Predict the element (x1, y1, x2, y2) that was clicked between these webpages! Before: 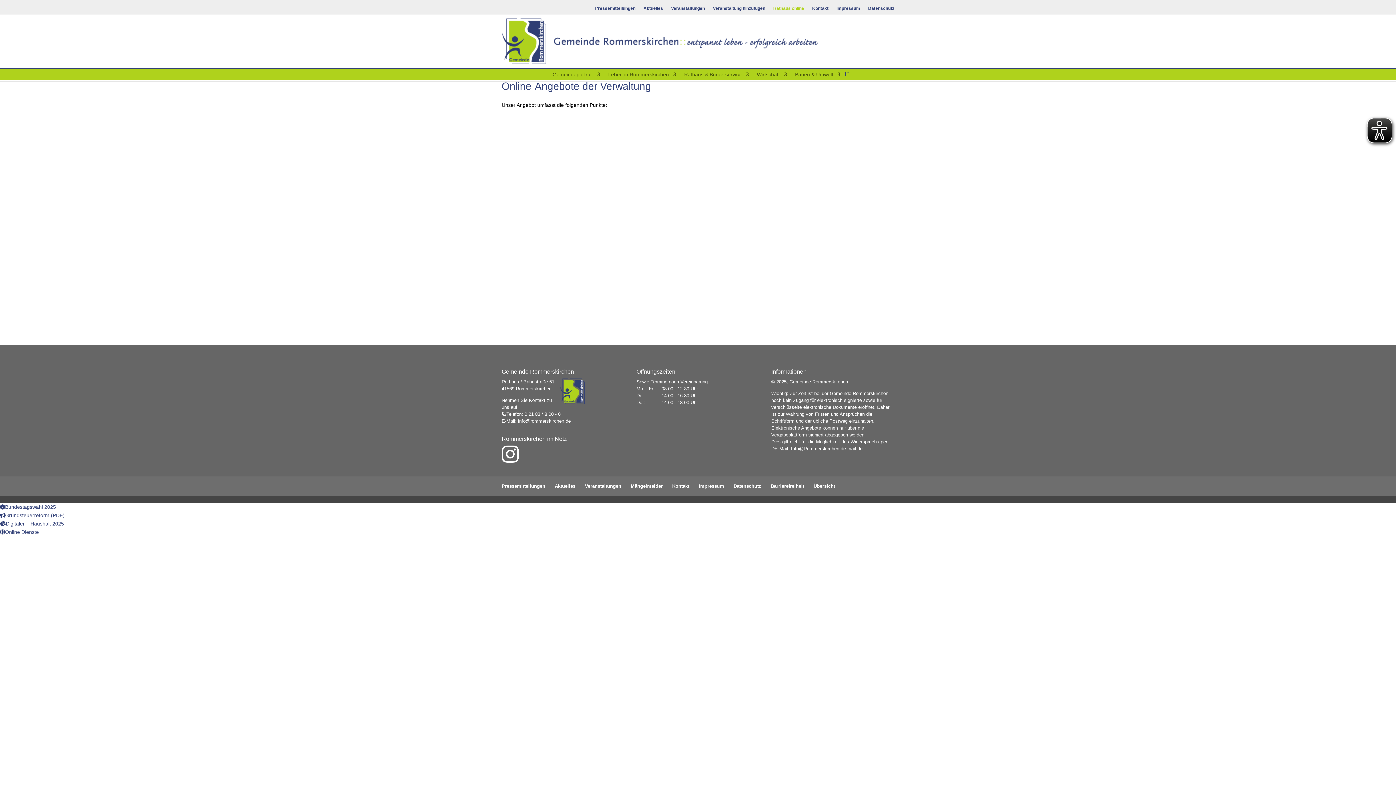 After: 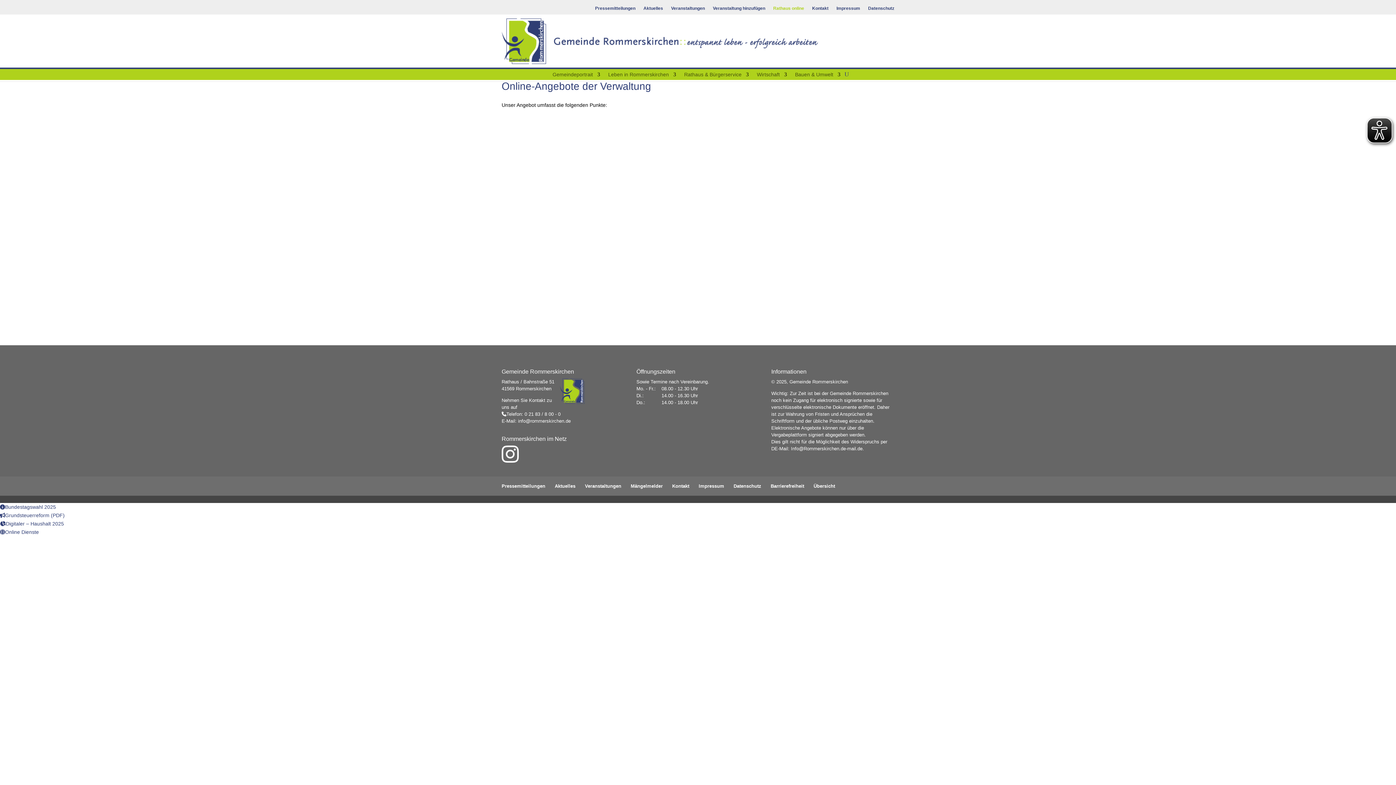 Action: bbox: (547, 115, 578, 153) label: 